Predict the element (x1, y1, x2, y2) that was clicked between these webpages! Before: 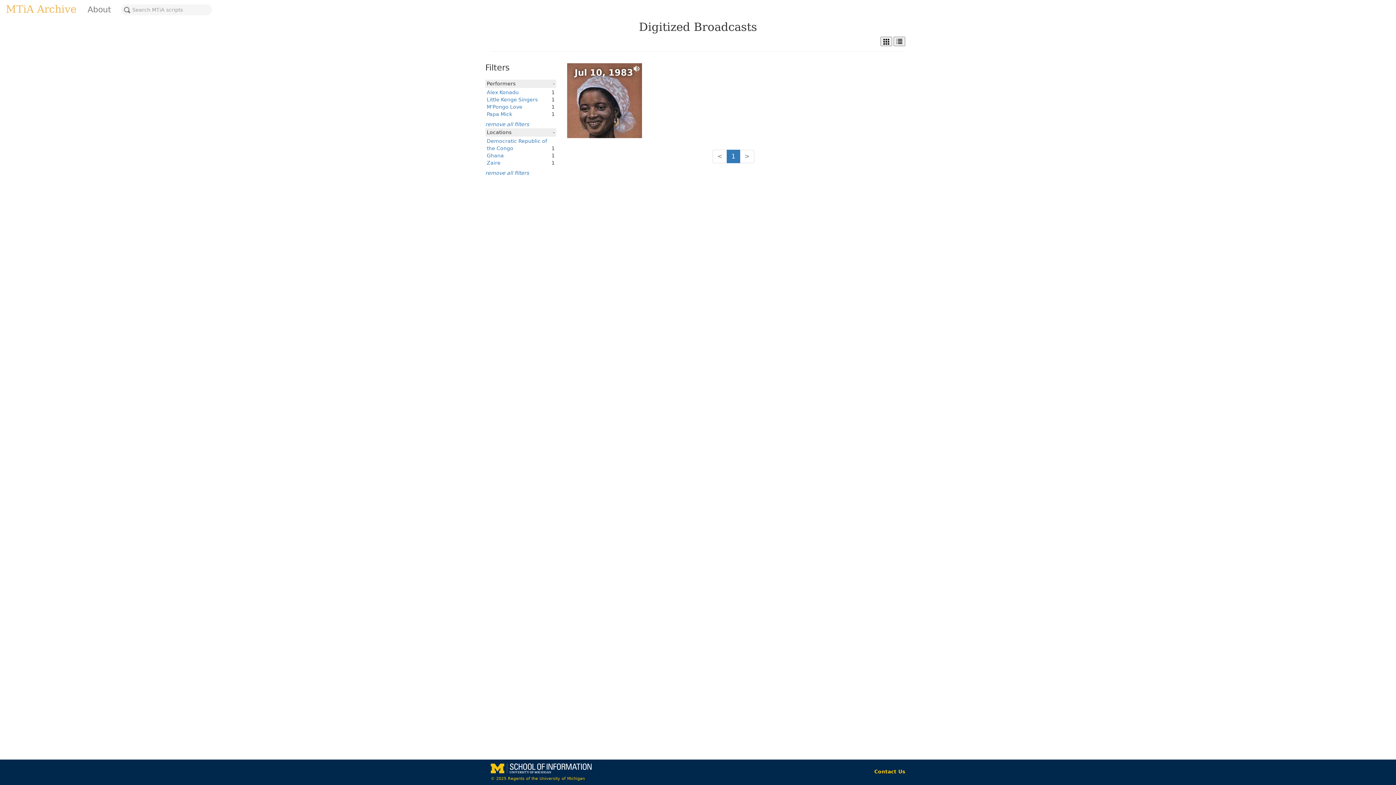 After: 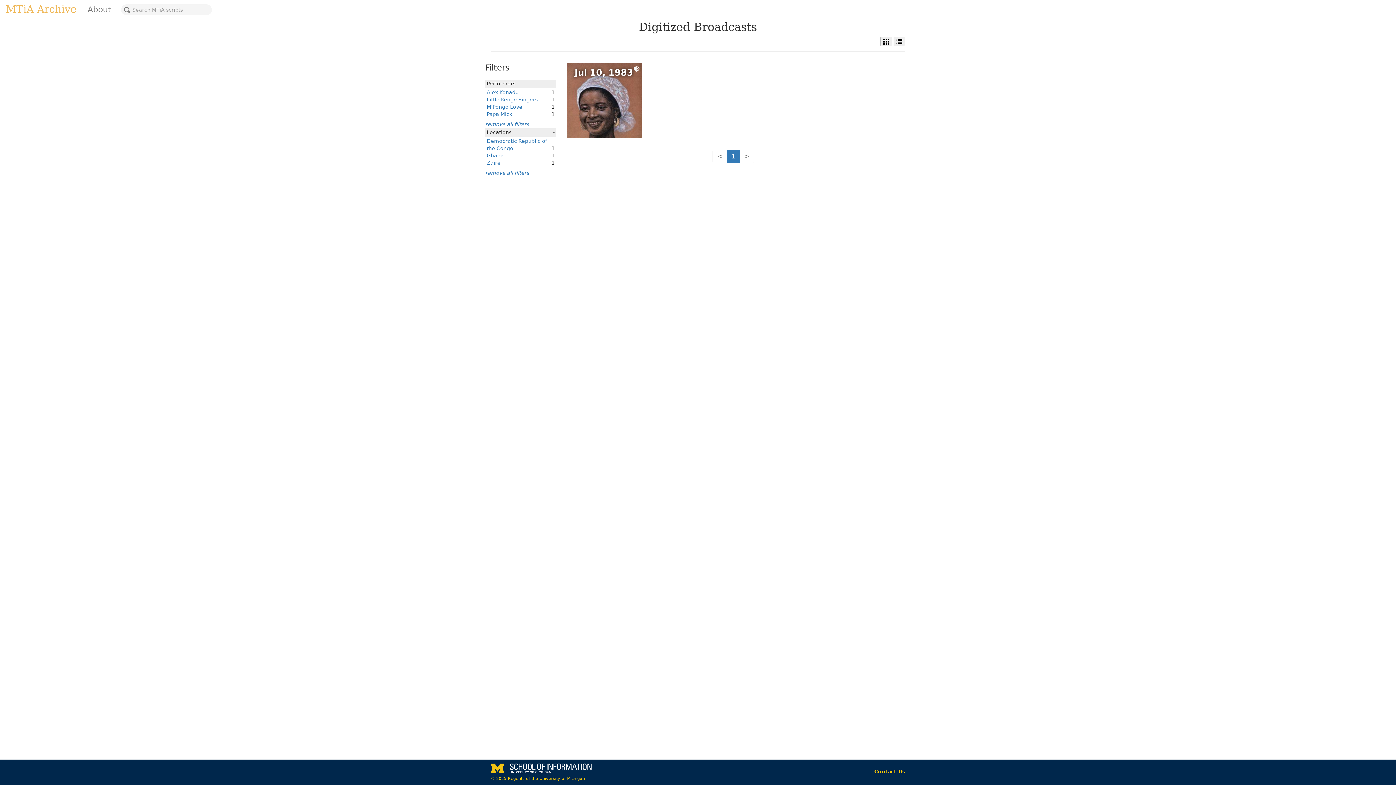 Action: label: Ghana bbox: (486, 152, 504, 158)